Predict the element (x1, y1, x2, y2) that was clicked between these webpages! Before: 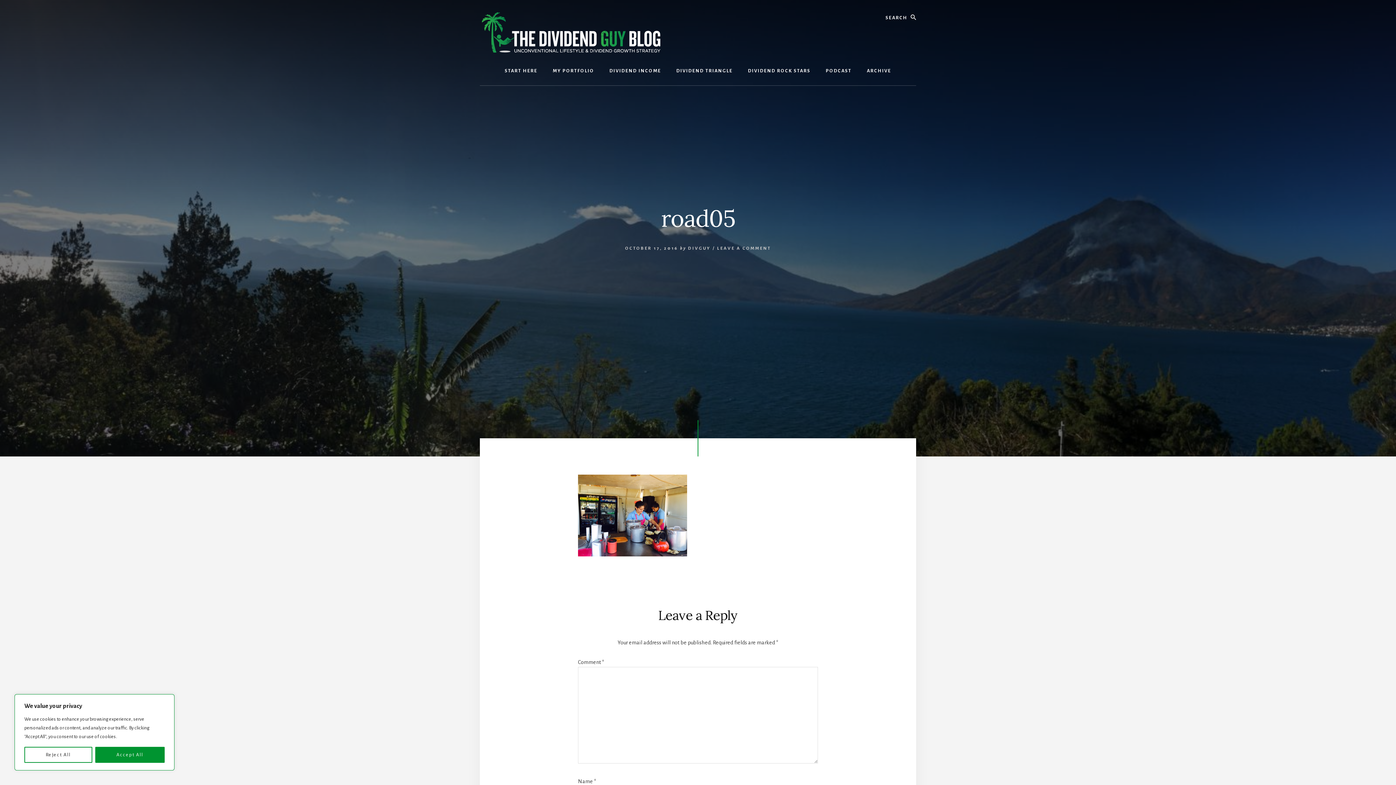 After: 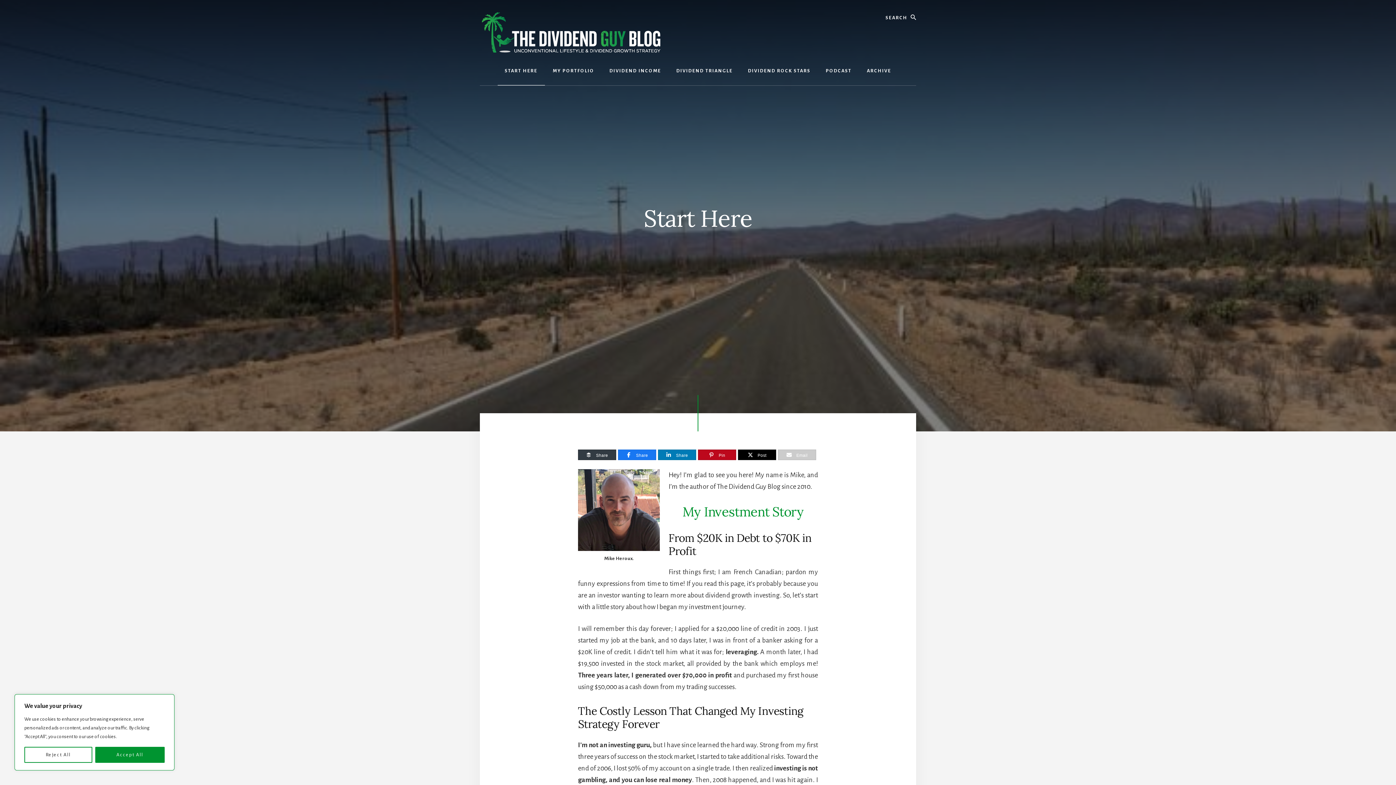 Action: bbox: (497, 56, 544, 85) label: START HERE